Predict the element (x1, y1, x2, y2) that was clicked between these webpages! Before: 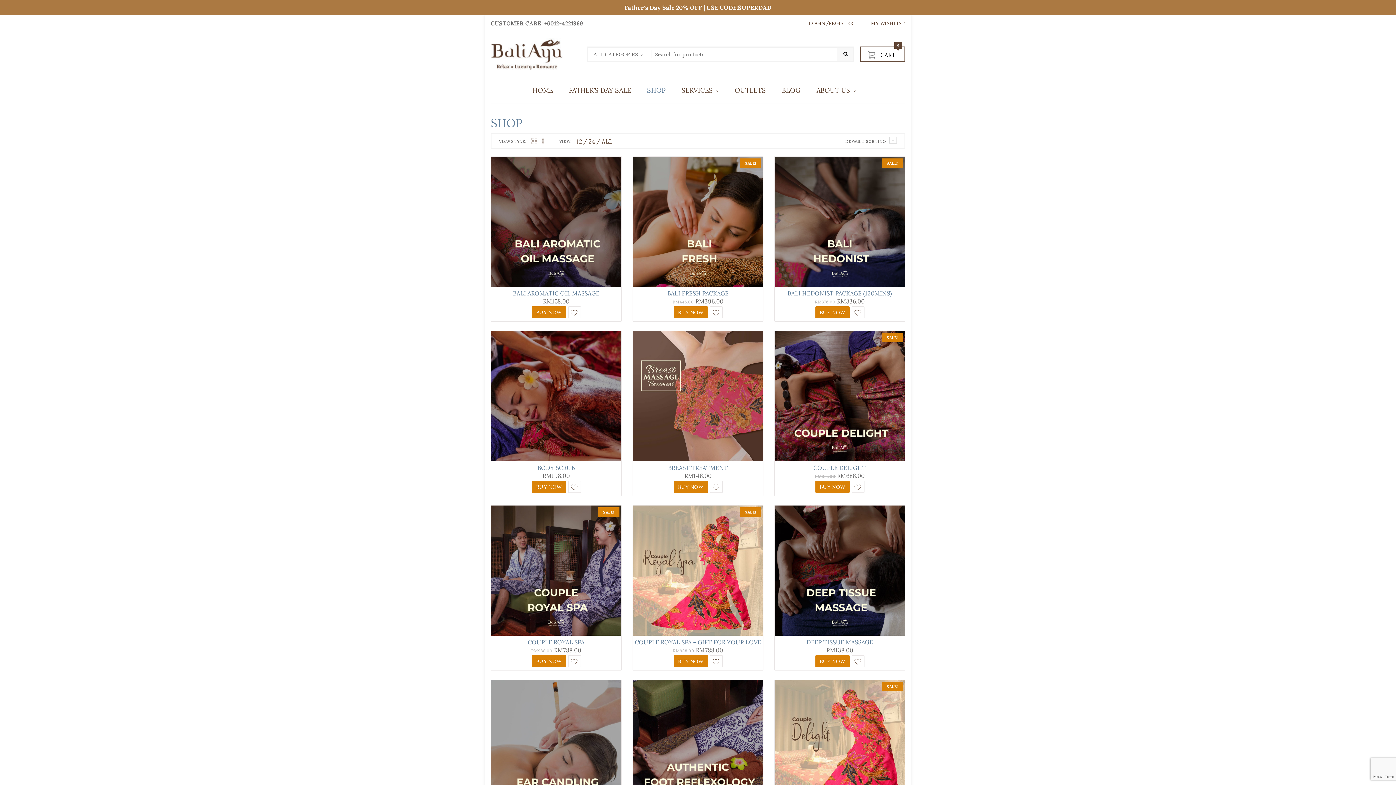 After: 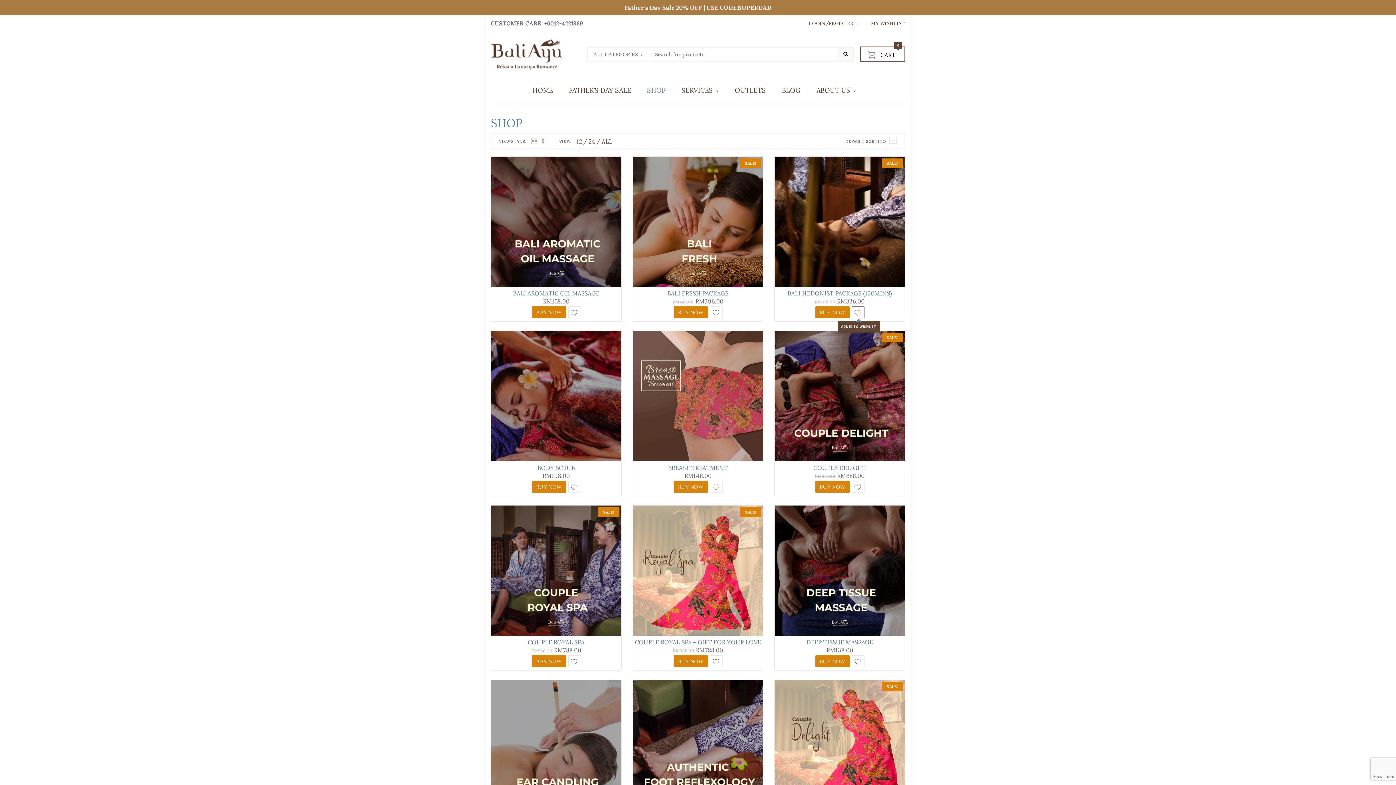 Action: bbox: (854, 306, 863, 318)